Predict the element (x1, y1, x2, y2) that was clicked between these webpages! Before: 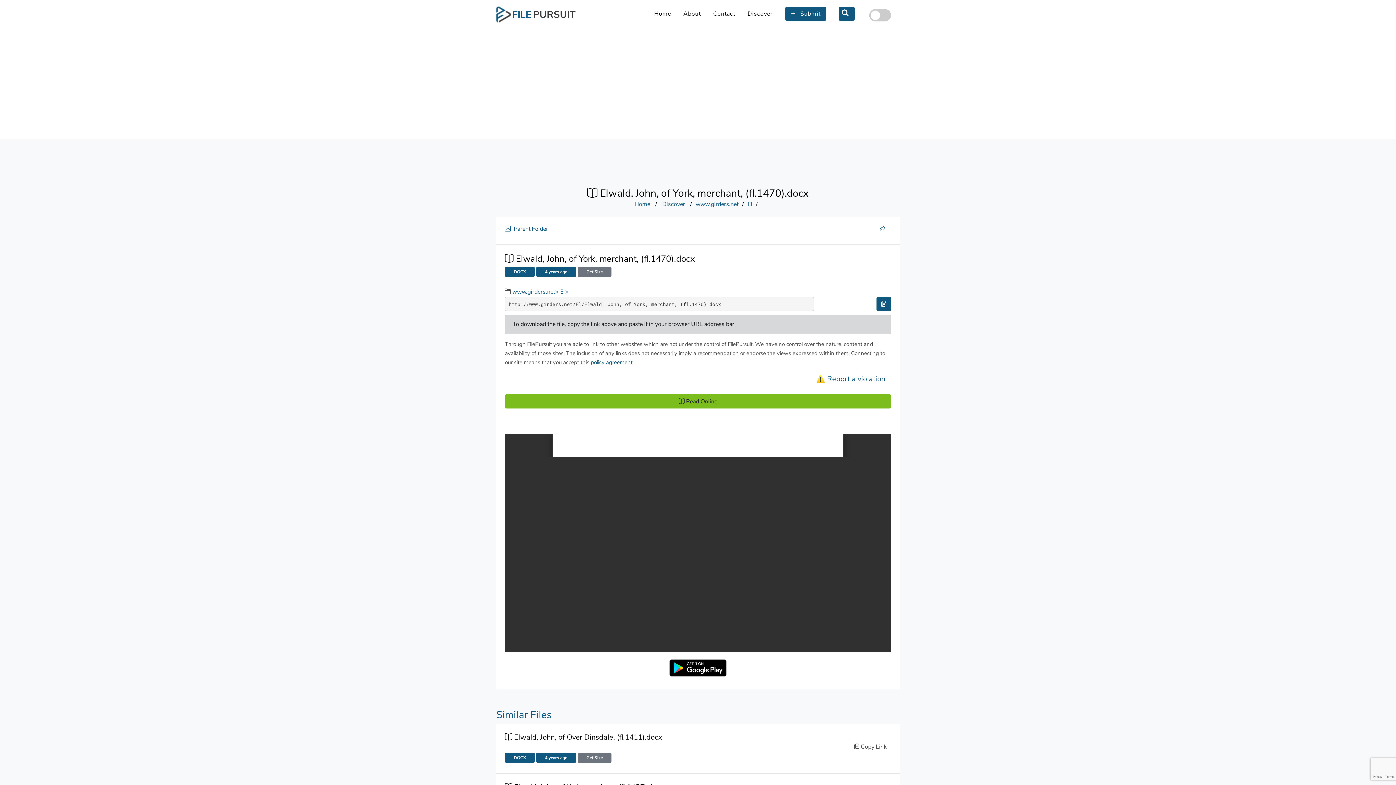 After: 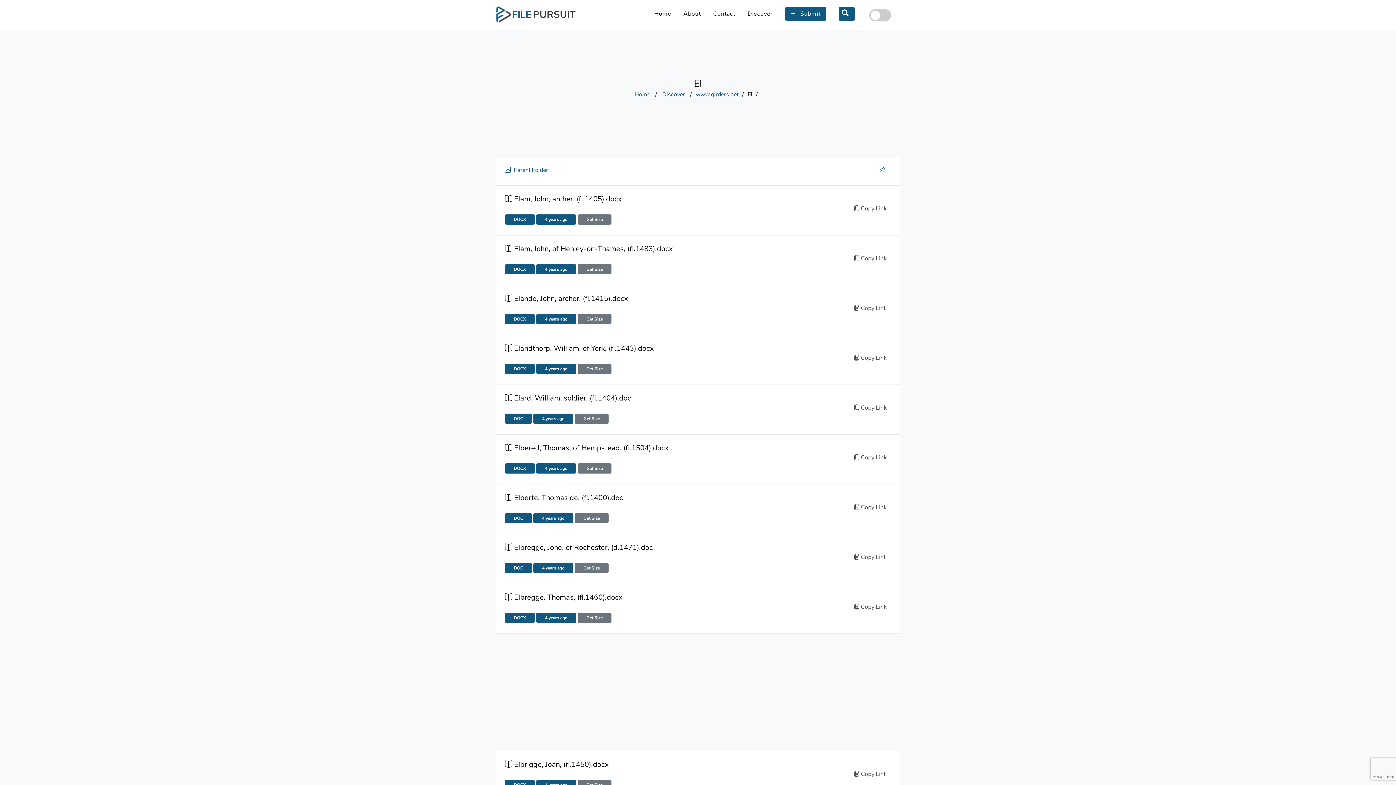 Action: bbox: (512, 288, 568, 296) label: www.girders.net> El>